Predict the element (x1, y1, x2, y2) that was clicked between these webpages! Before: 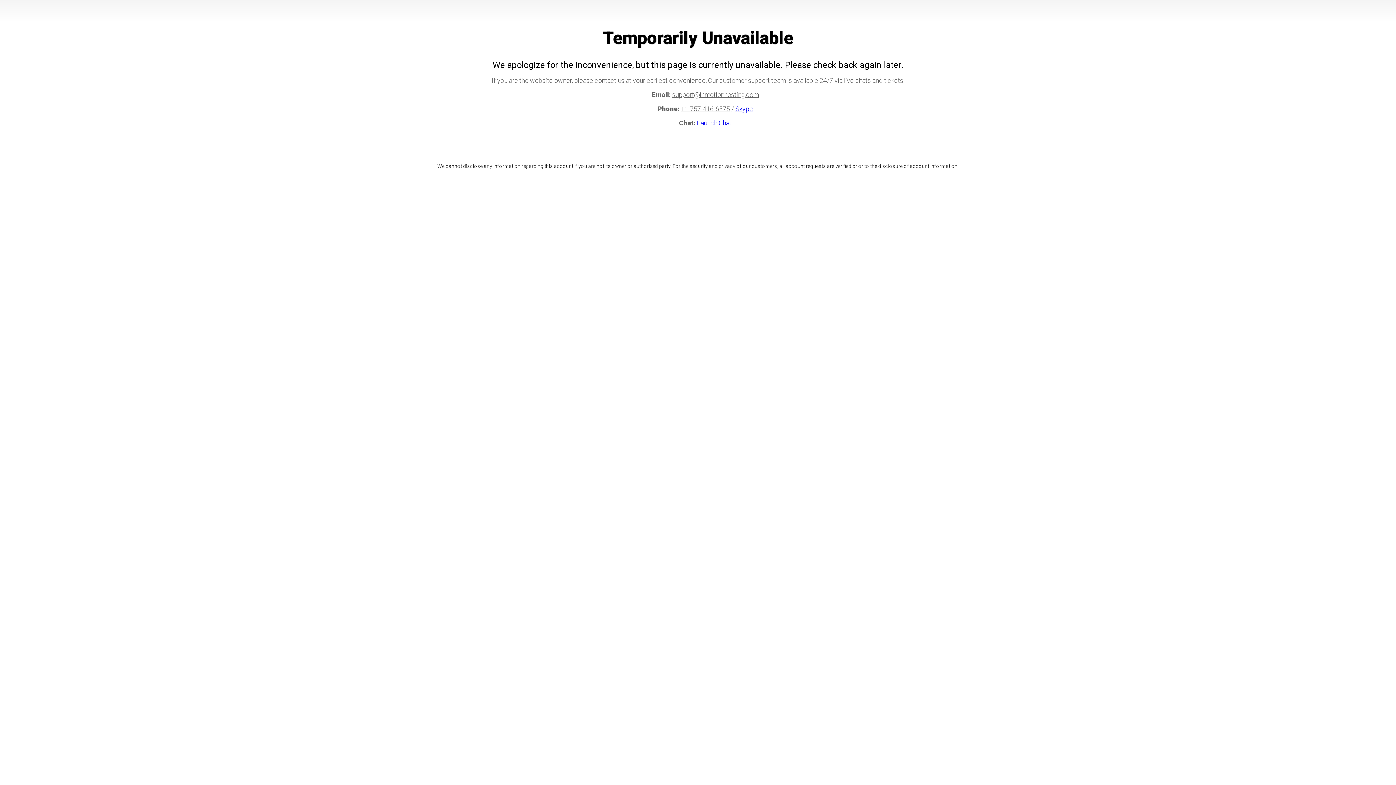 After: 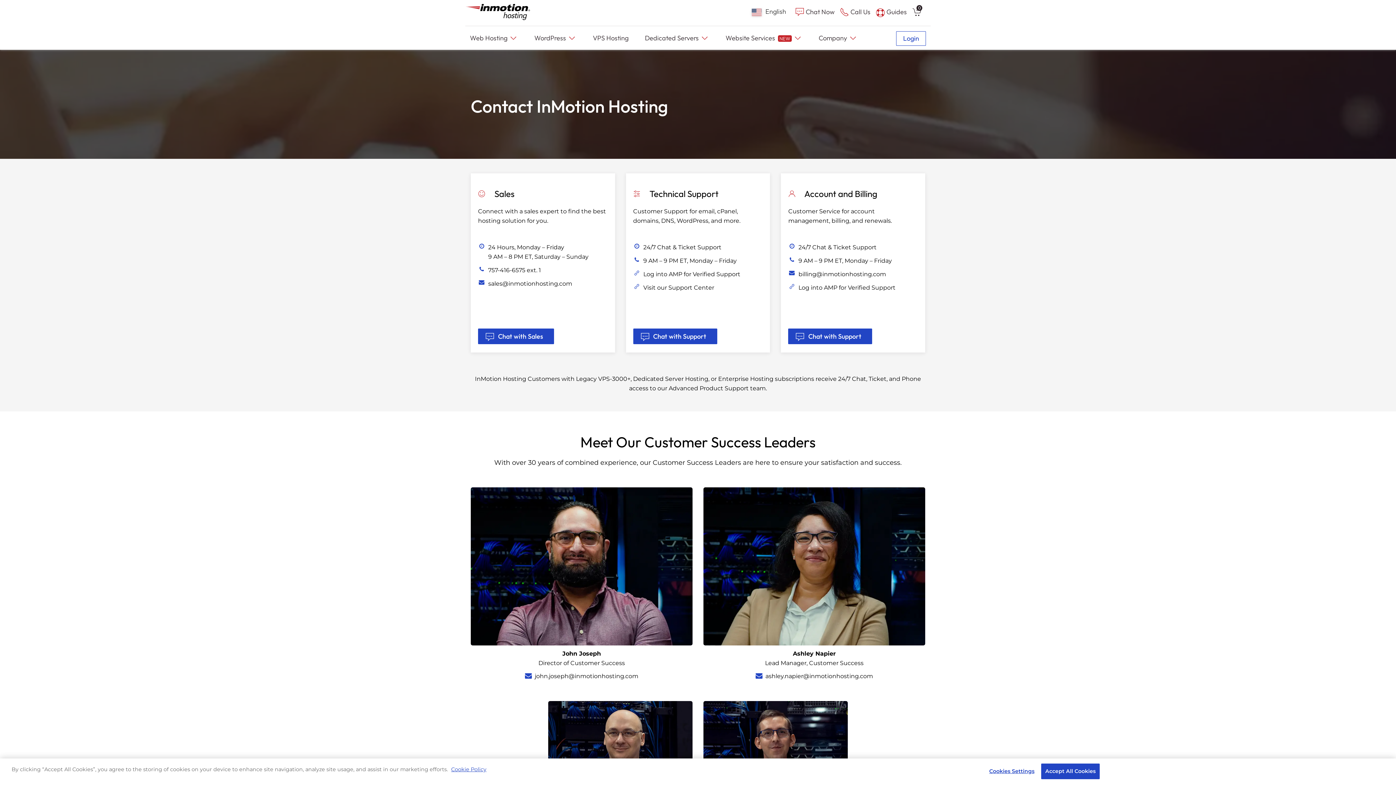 Action: bbox: (735, 105, 753, 112) label: Skype